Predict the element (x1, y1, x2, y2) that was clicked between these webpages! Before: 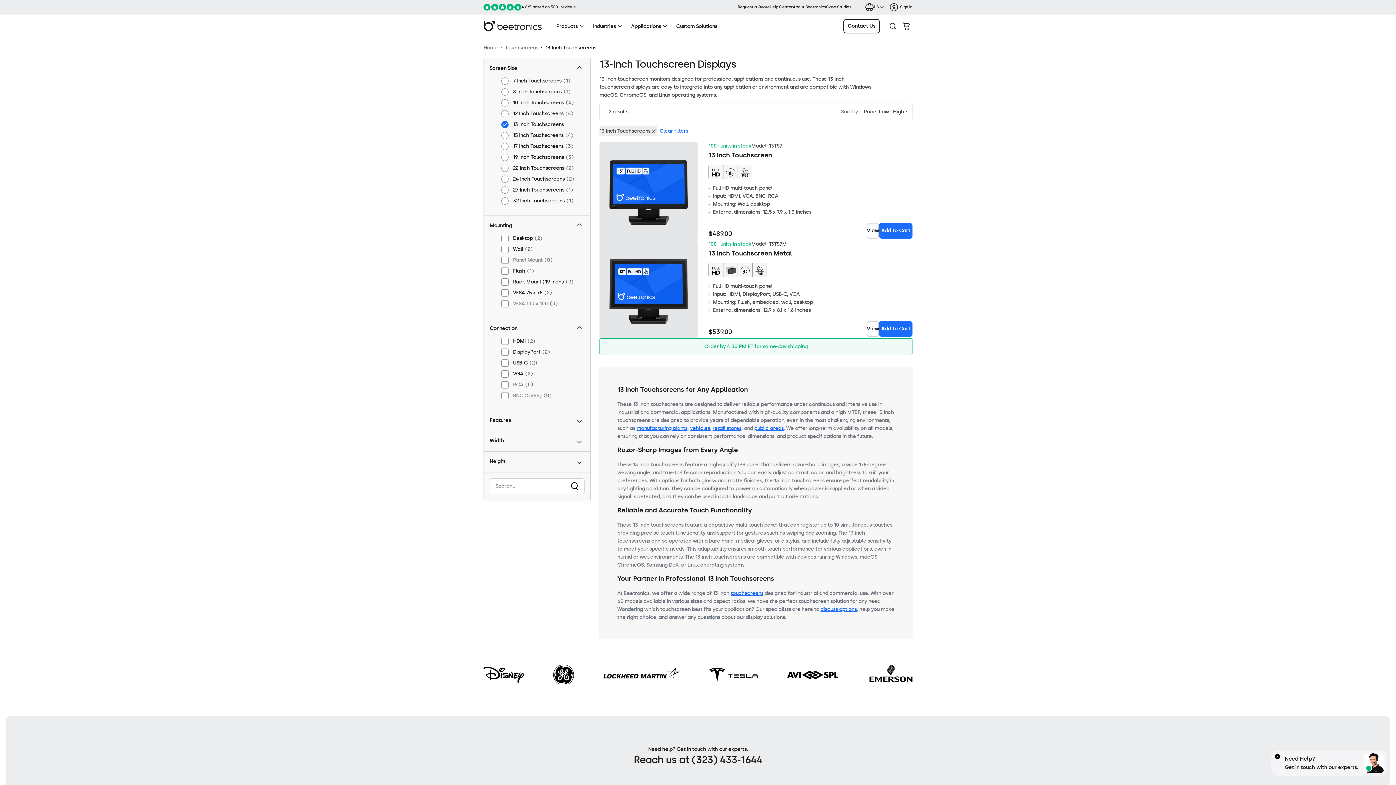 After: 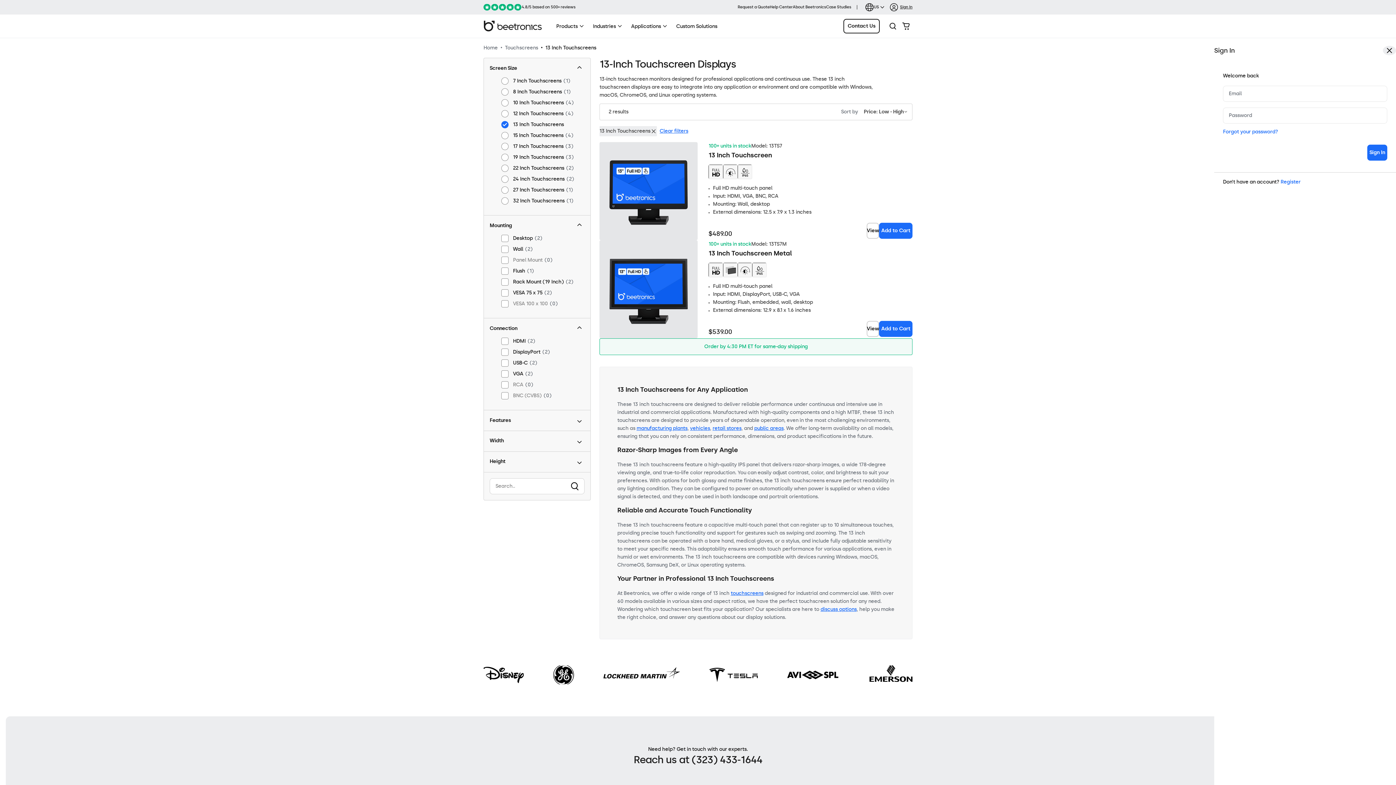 Action: label: Sign In bbox: (890, 4, 912, 9)